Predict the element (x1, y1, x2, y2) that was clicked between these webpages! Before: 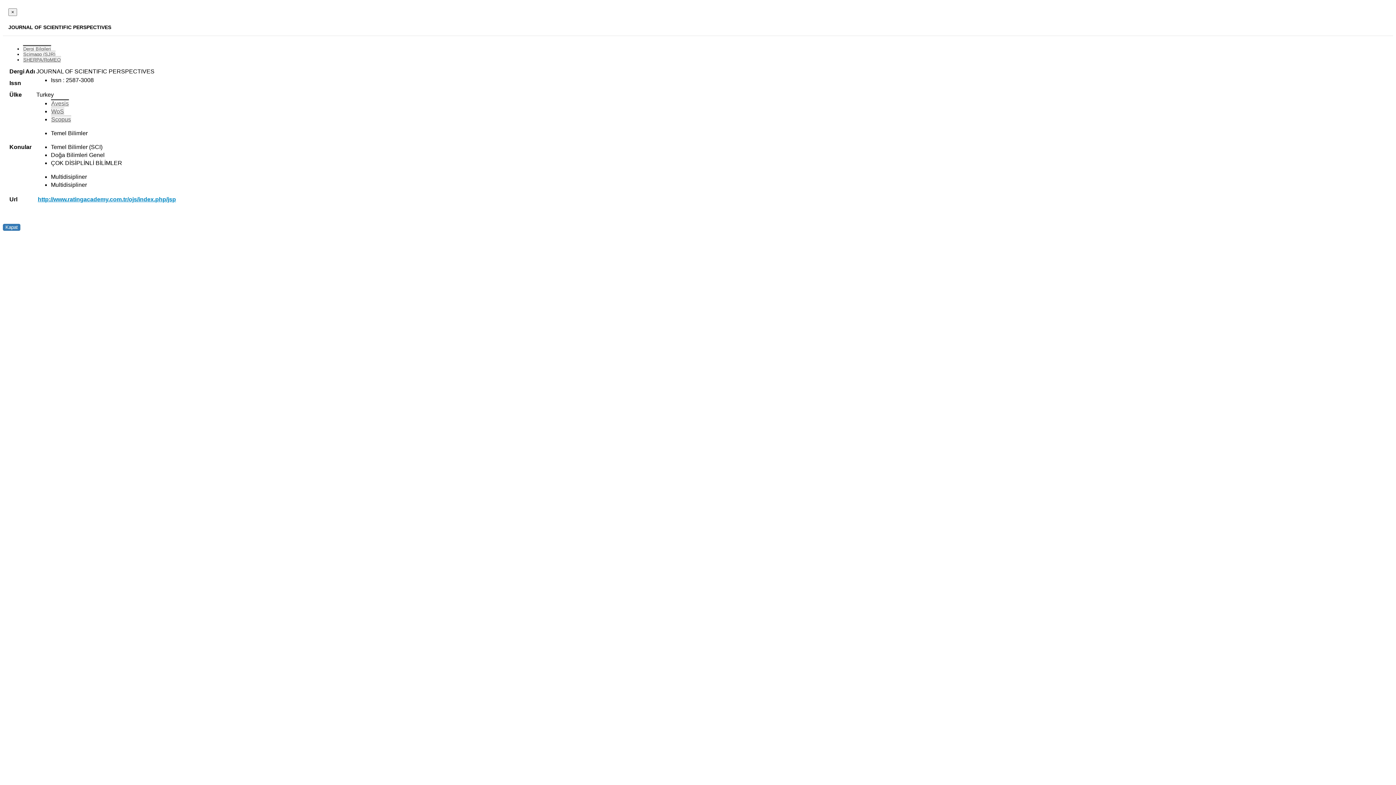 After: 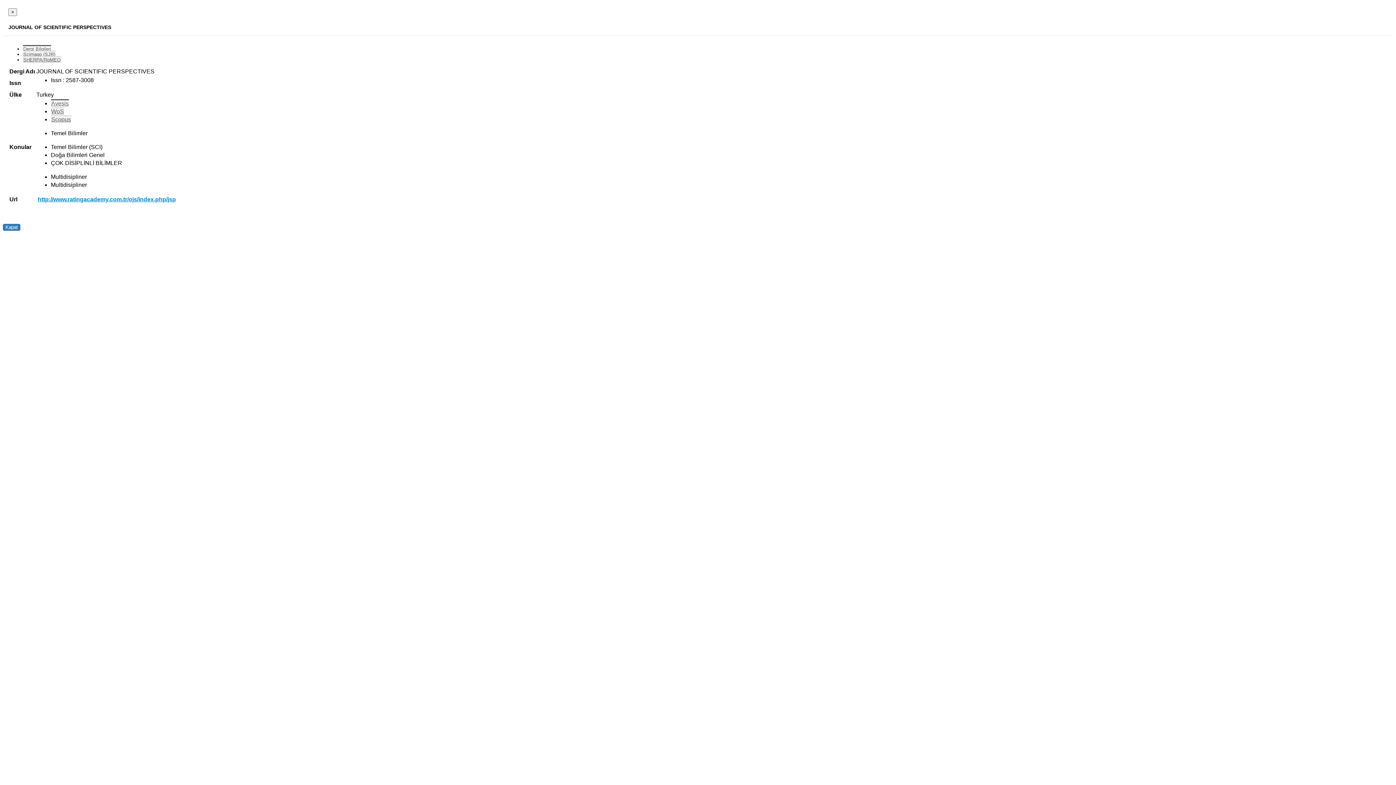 Action: bbox: (50, 99, 69, 106) label: Avesis